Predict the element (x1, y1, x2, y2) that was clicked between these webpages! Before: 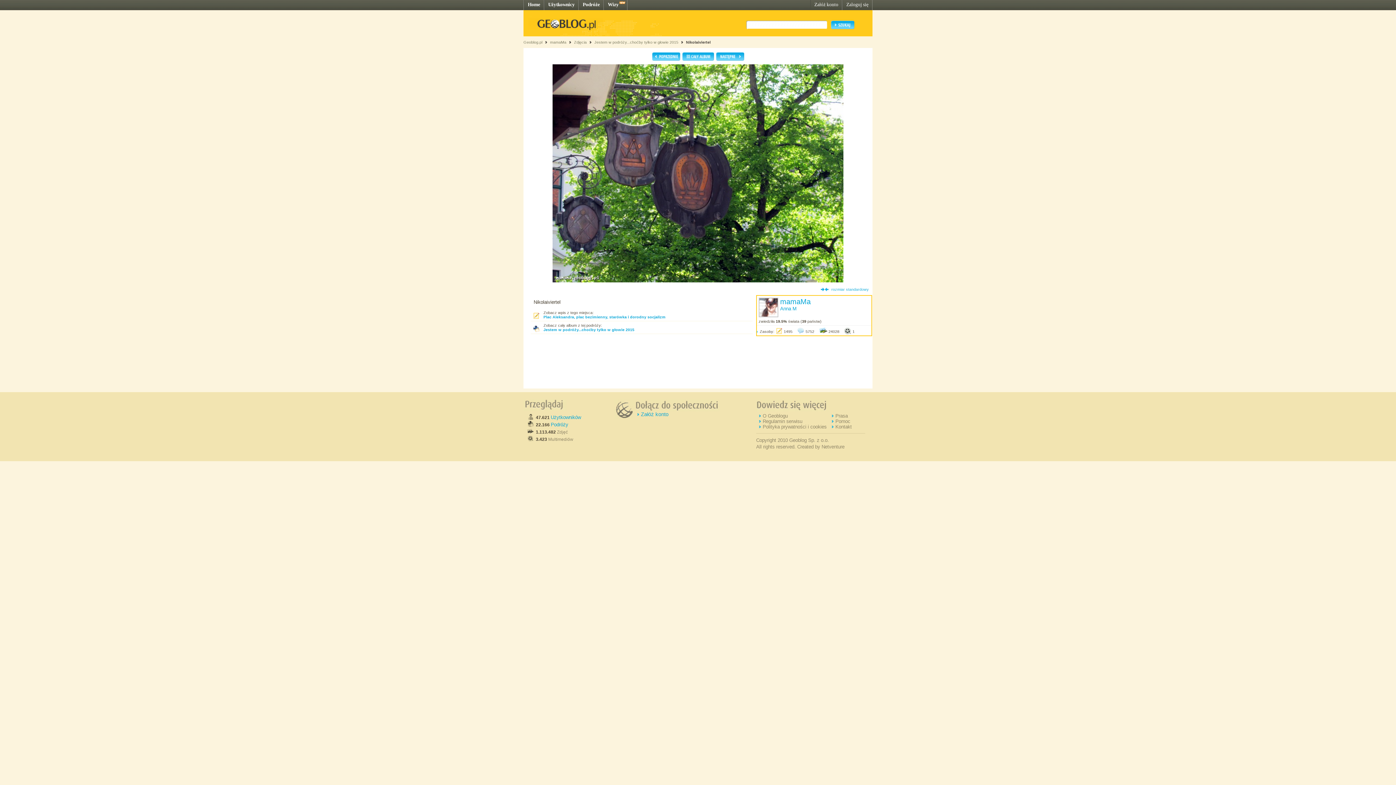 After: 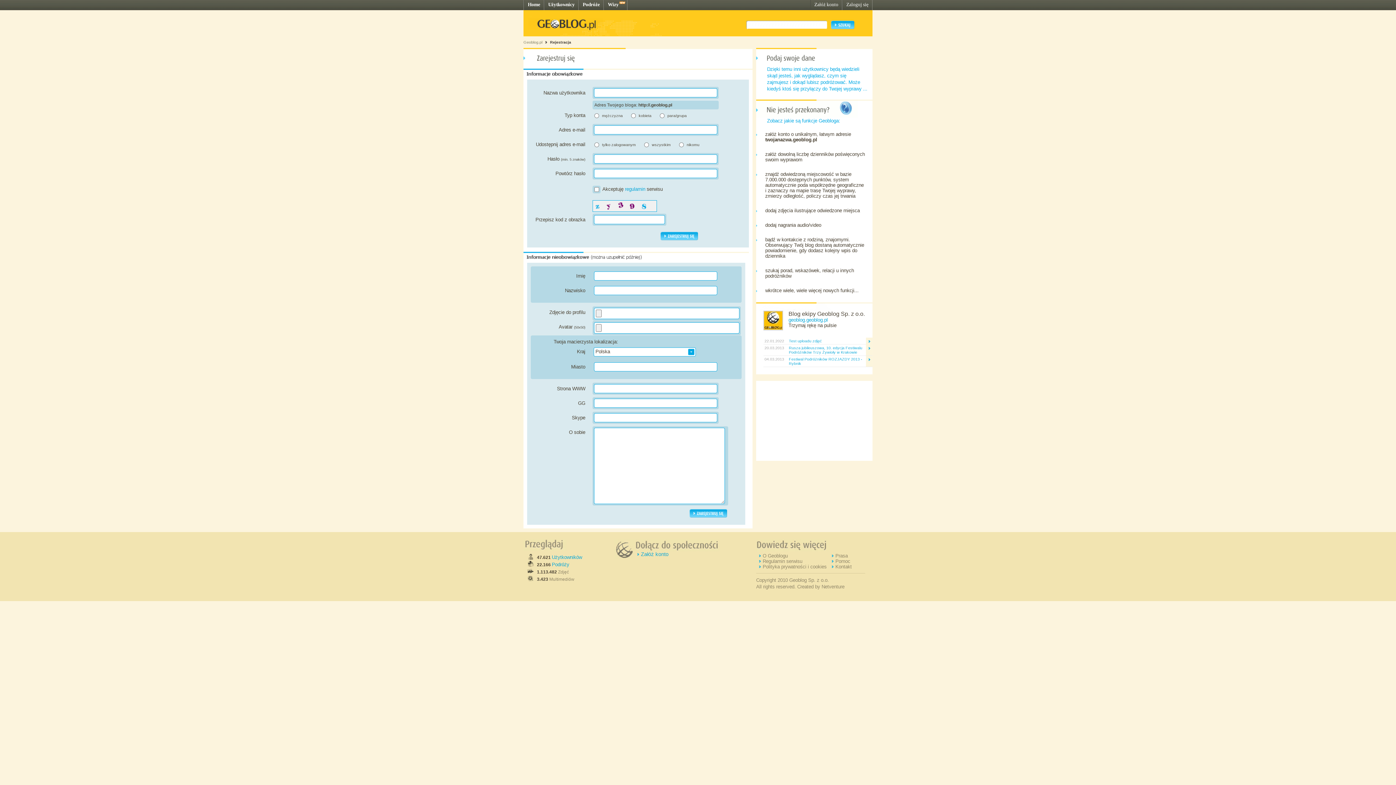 Action: label: Załóż konto bbox: (641, 411, 668, 417)